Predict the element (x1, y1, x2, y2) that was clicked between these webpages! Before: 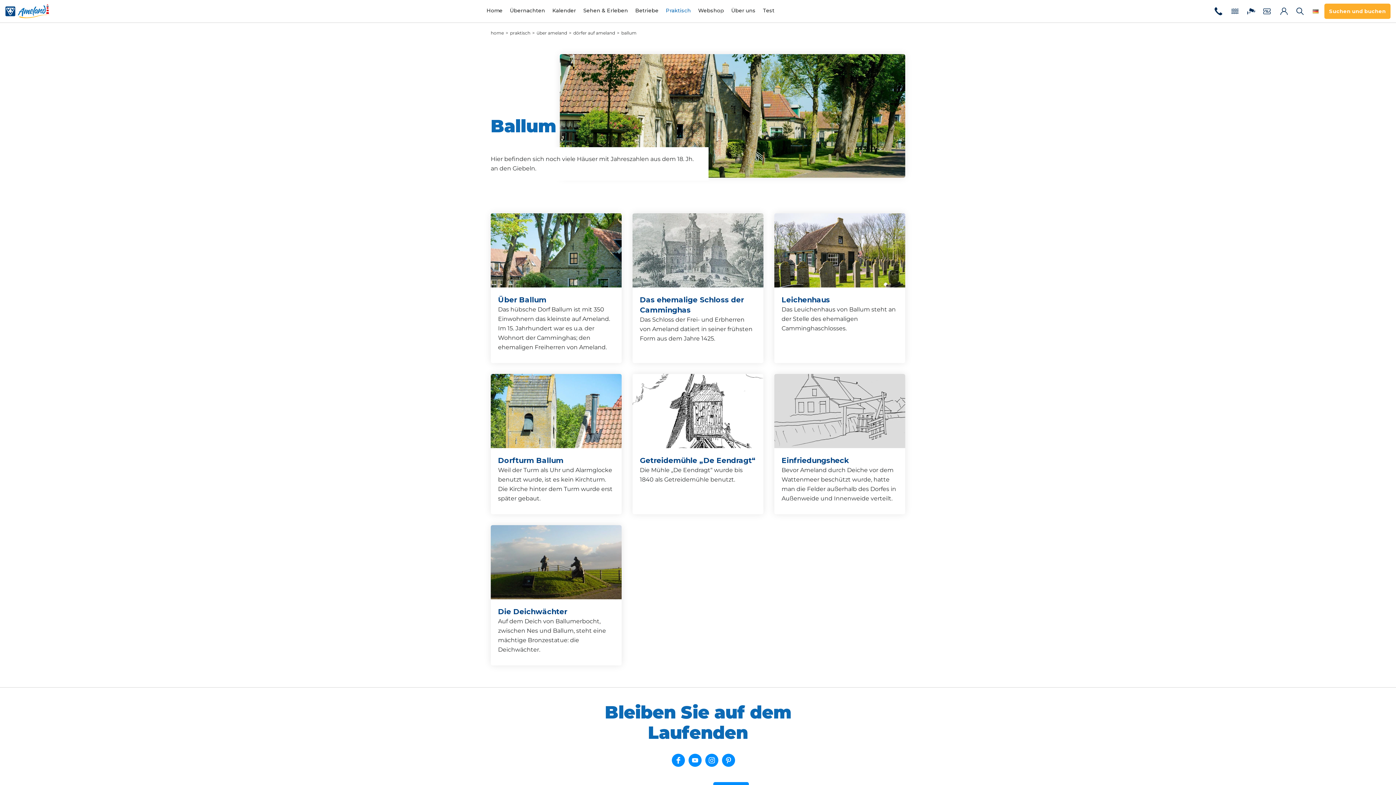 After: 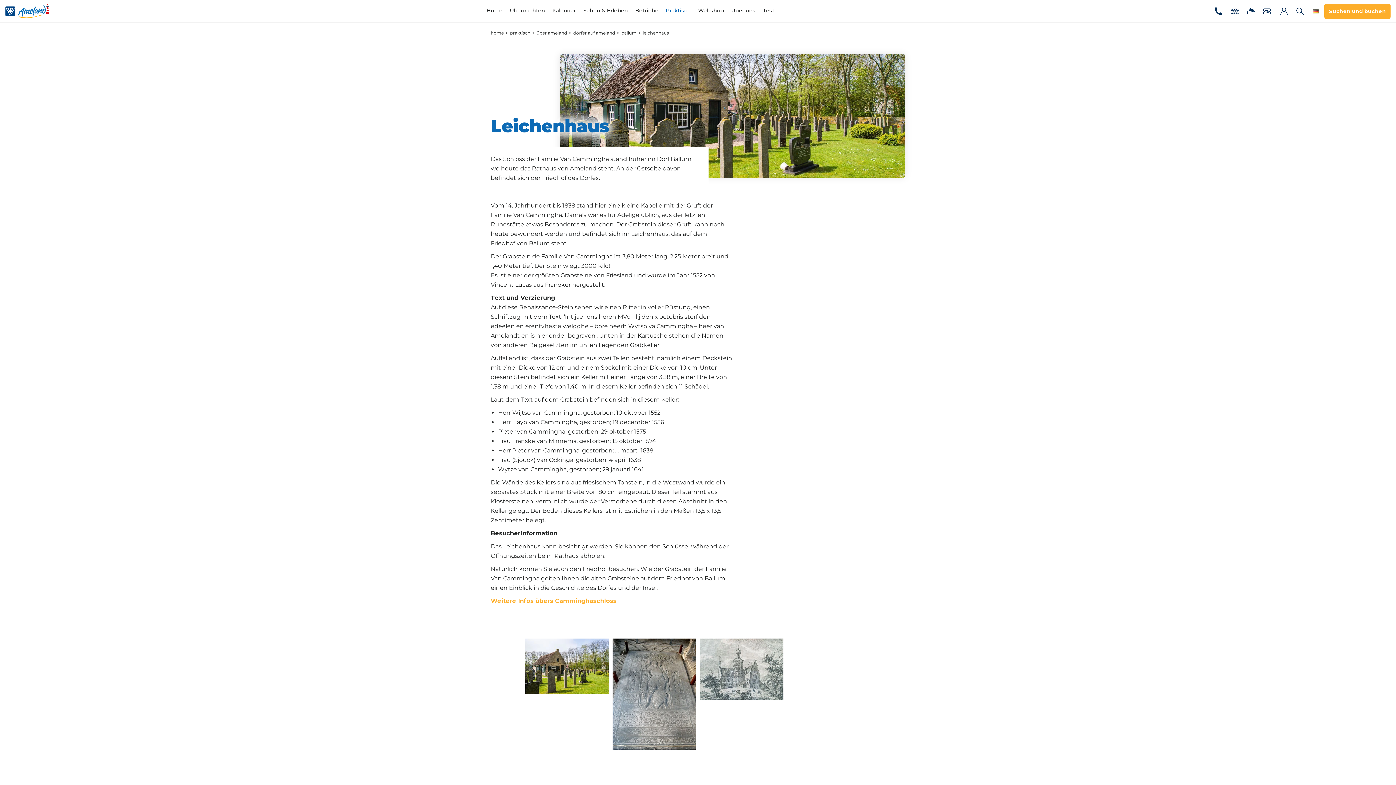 Action: label: Leichenhaus

Das Leuichenhaus von Ballum steht an der Stelle des ehemaligen Camminghaschlosses. bbox: (774, 213, 905, 363)